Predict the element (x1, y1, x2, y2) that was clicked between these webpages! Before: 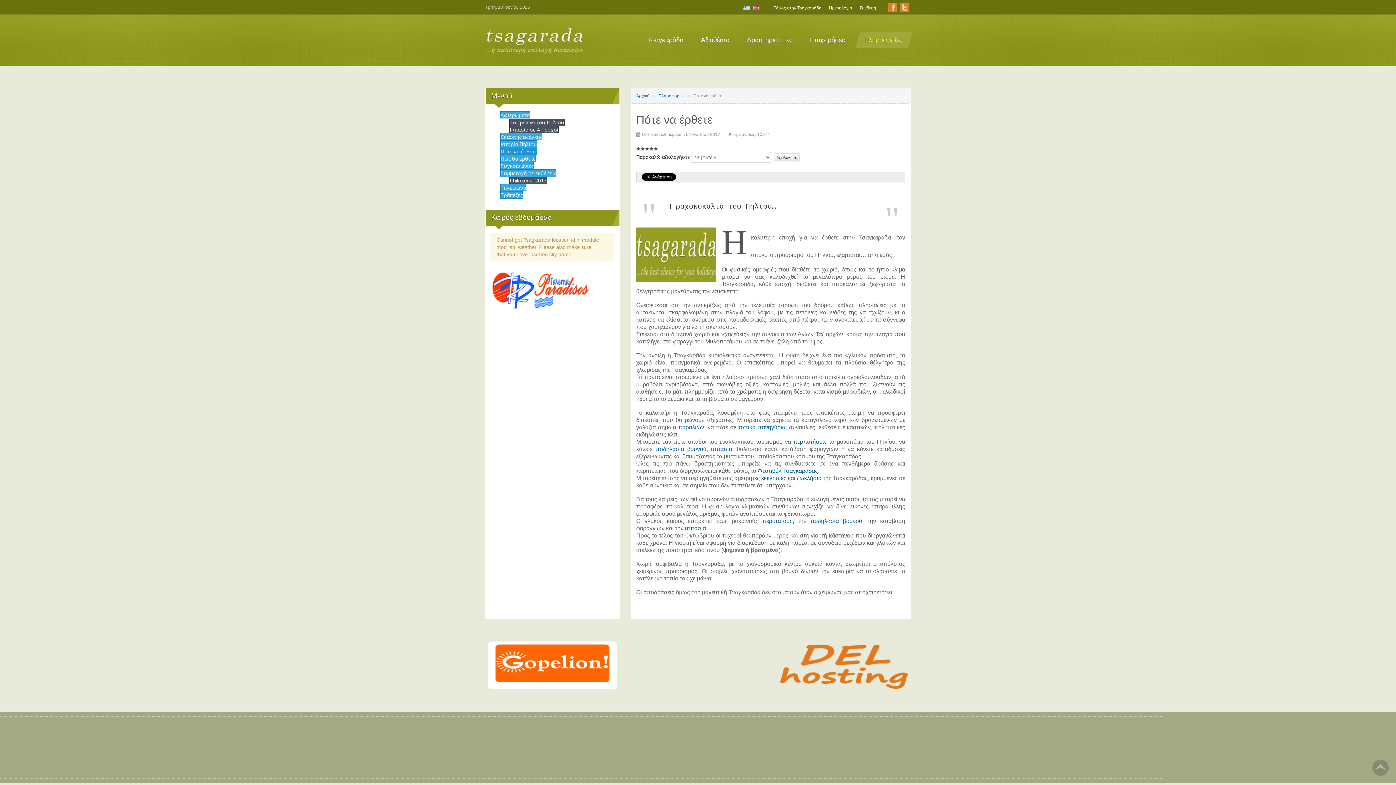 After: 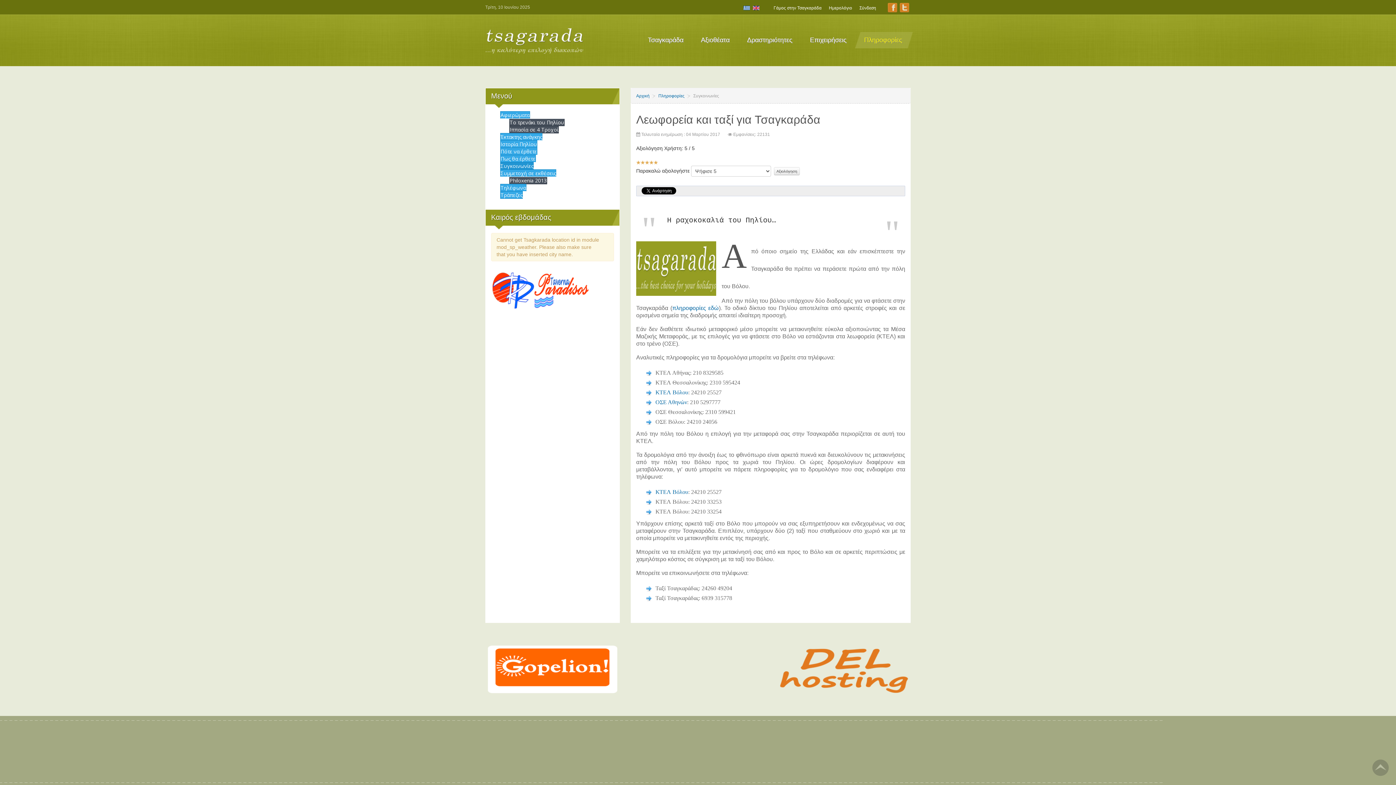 Action: label: Συγκοινωνίες bbox: (500, 162, 533, 169)